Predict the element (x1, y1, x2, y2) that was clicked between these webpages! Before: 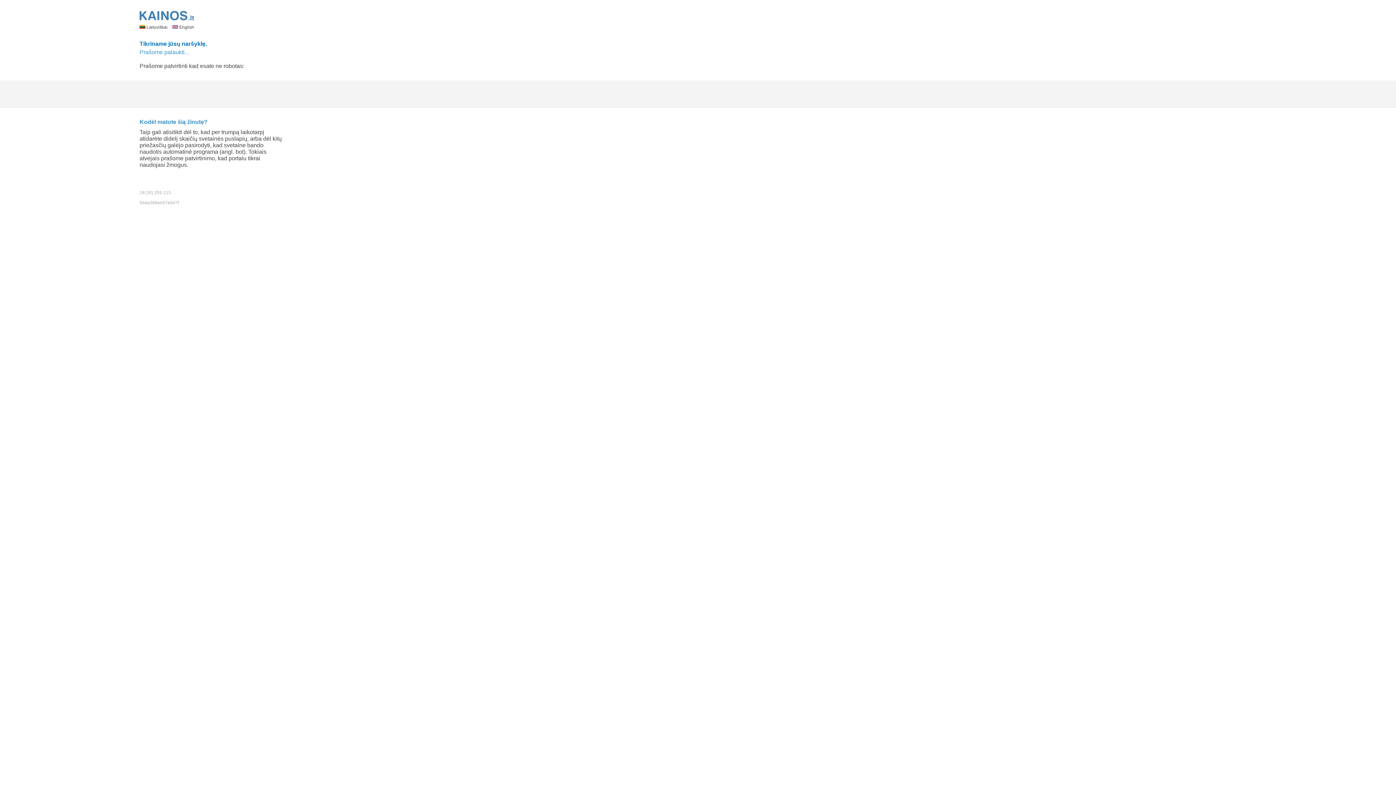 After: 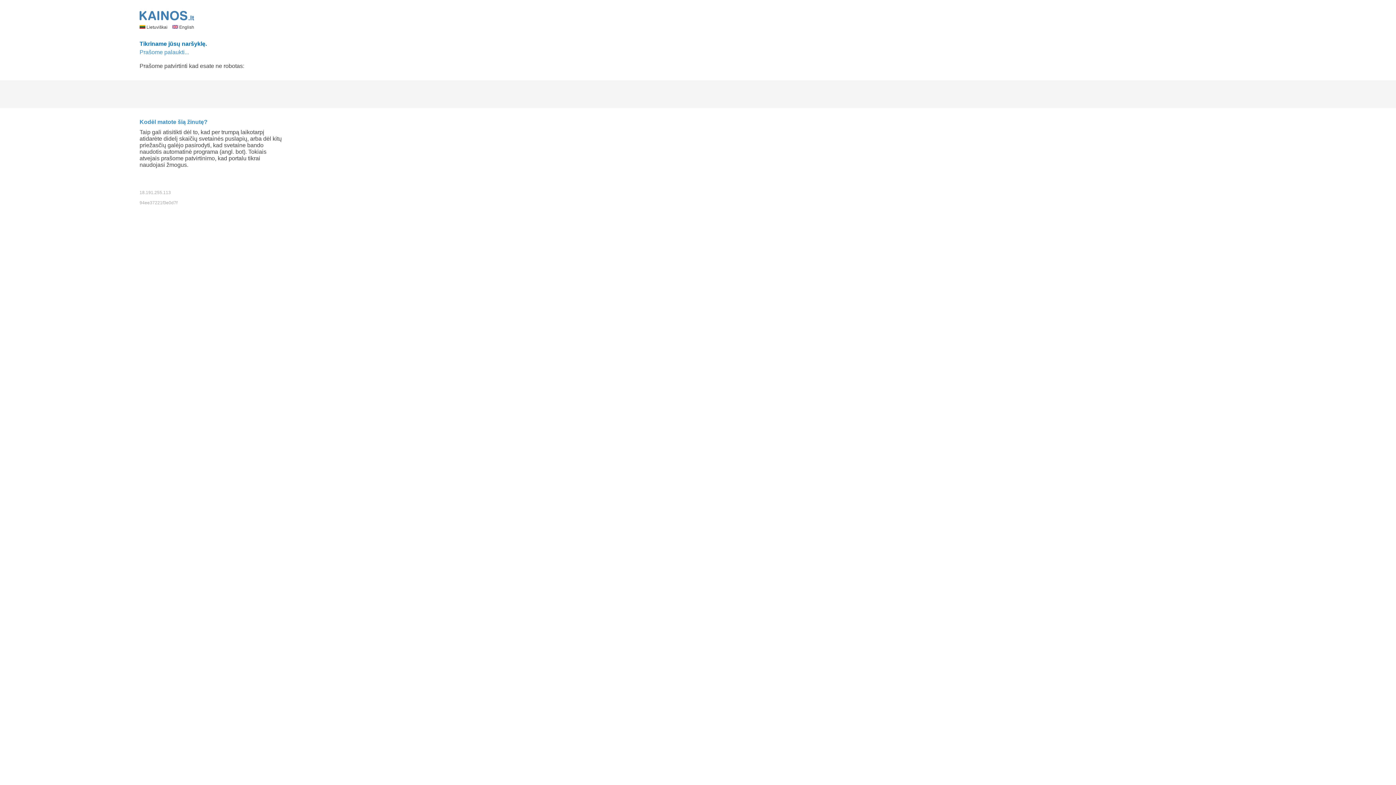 Action: label:  Lietuviškai  bbox: (139, 24, 168, 29)